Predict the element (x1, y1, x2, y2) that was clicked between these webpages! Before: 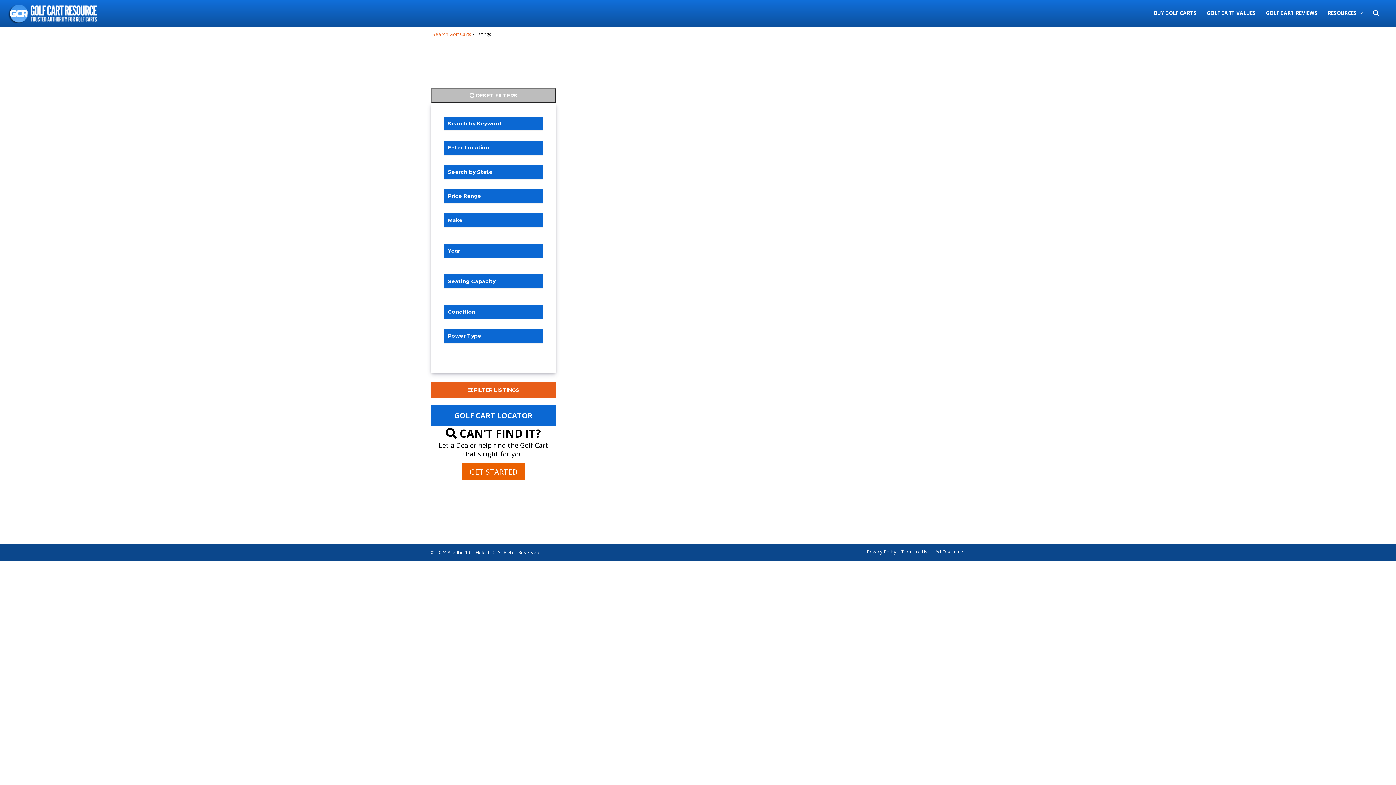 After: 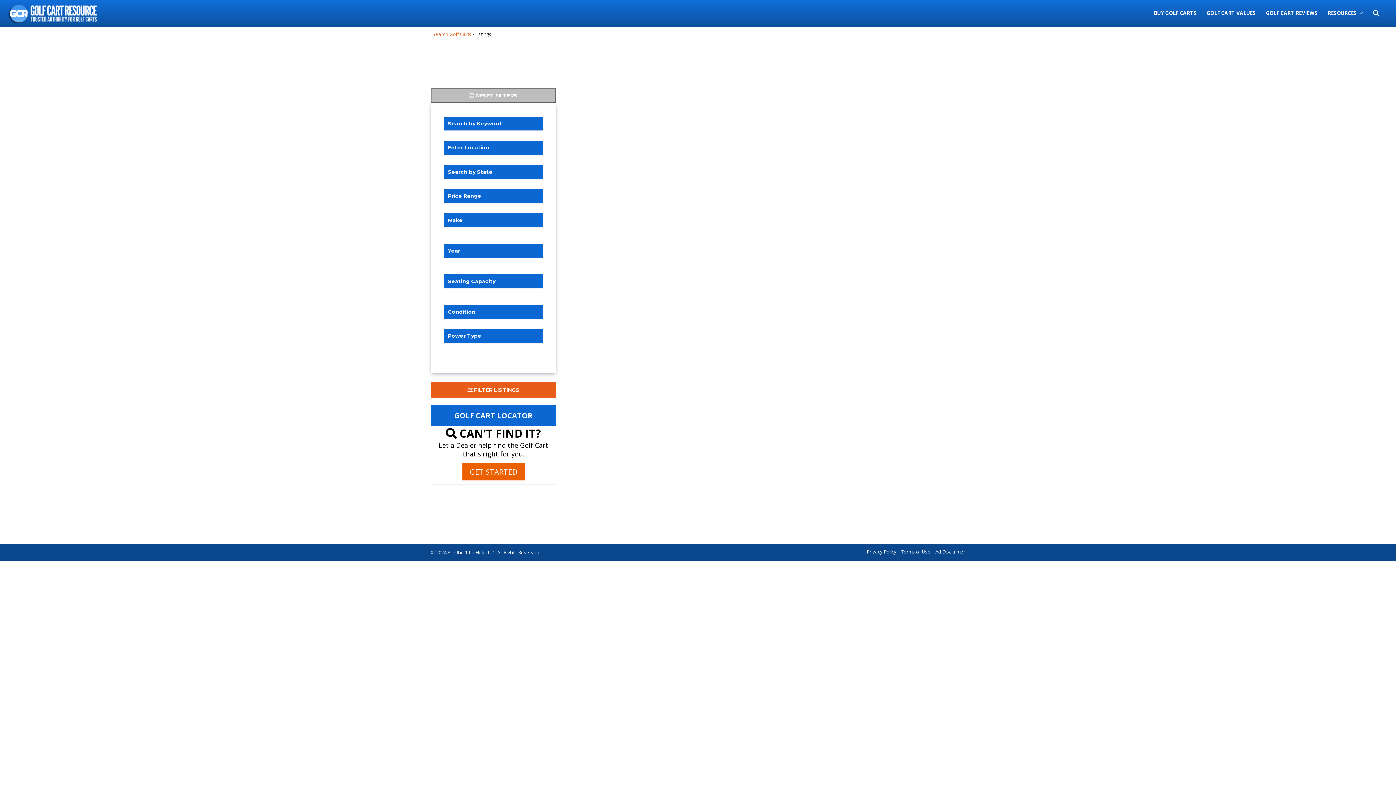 Action: bbox: (1154, 3, 1196, 23) label: BUY GOLF CARTS